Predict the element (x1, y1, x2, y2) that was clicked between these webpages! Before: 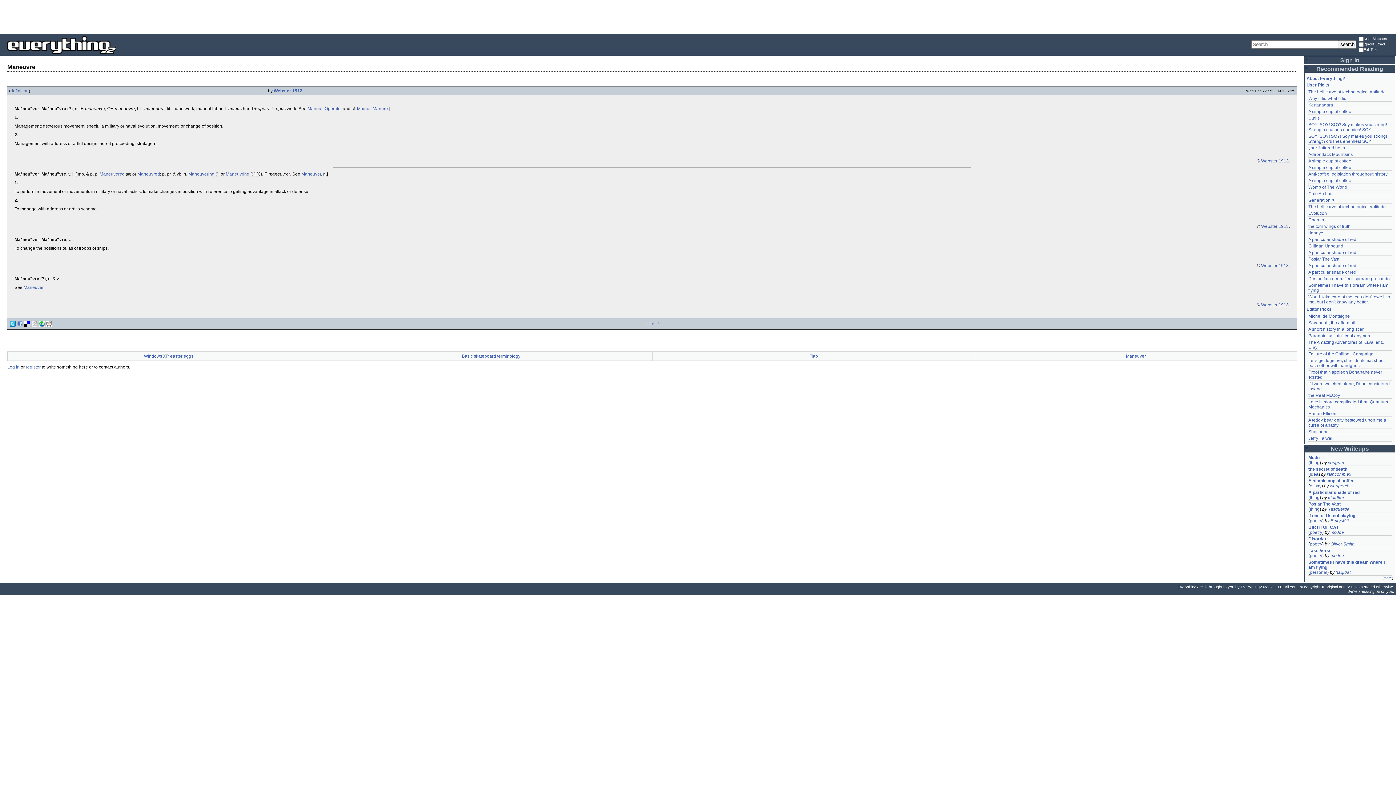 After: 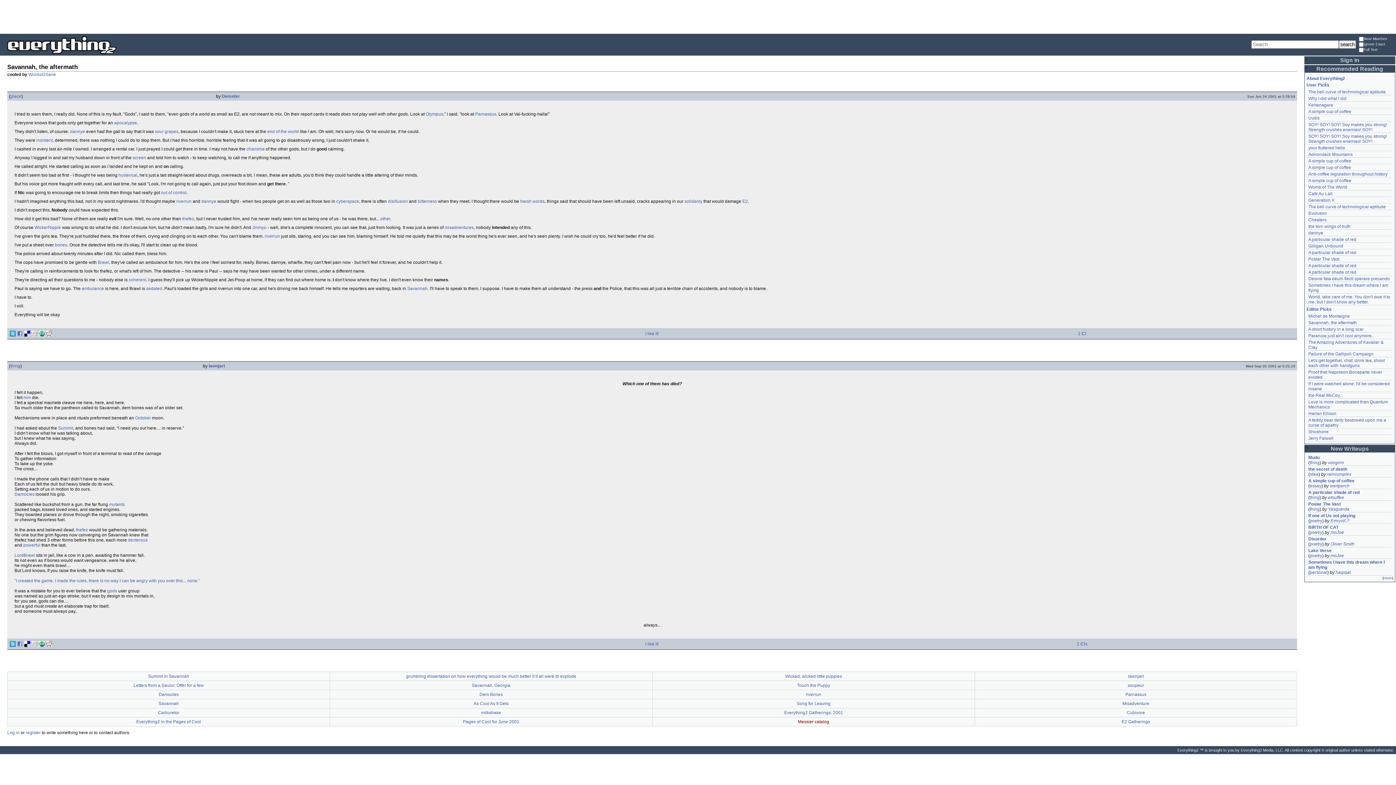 Action: label: Savannah, the aftermath bbox: (1308, 320, 1357, 325)